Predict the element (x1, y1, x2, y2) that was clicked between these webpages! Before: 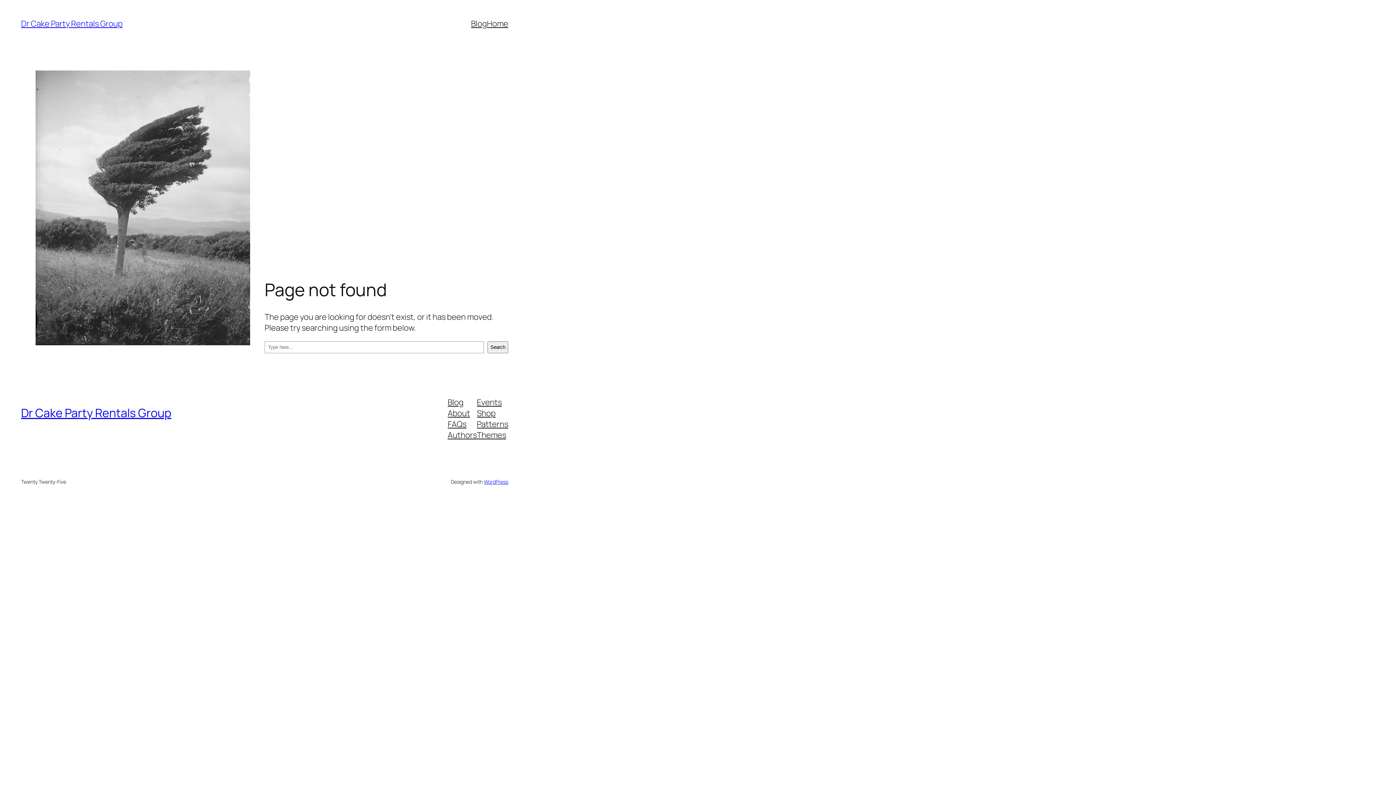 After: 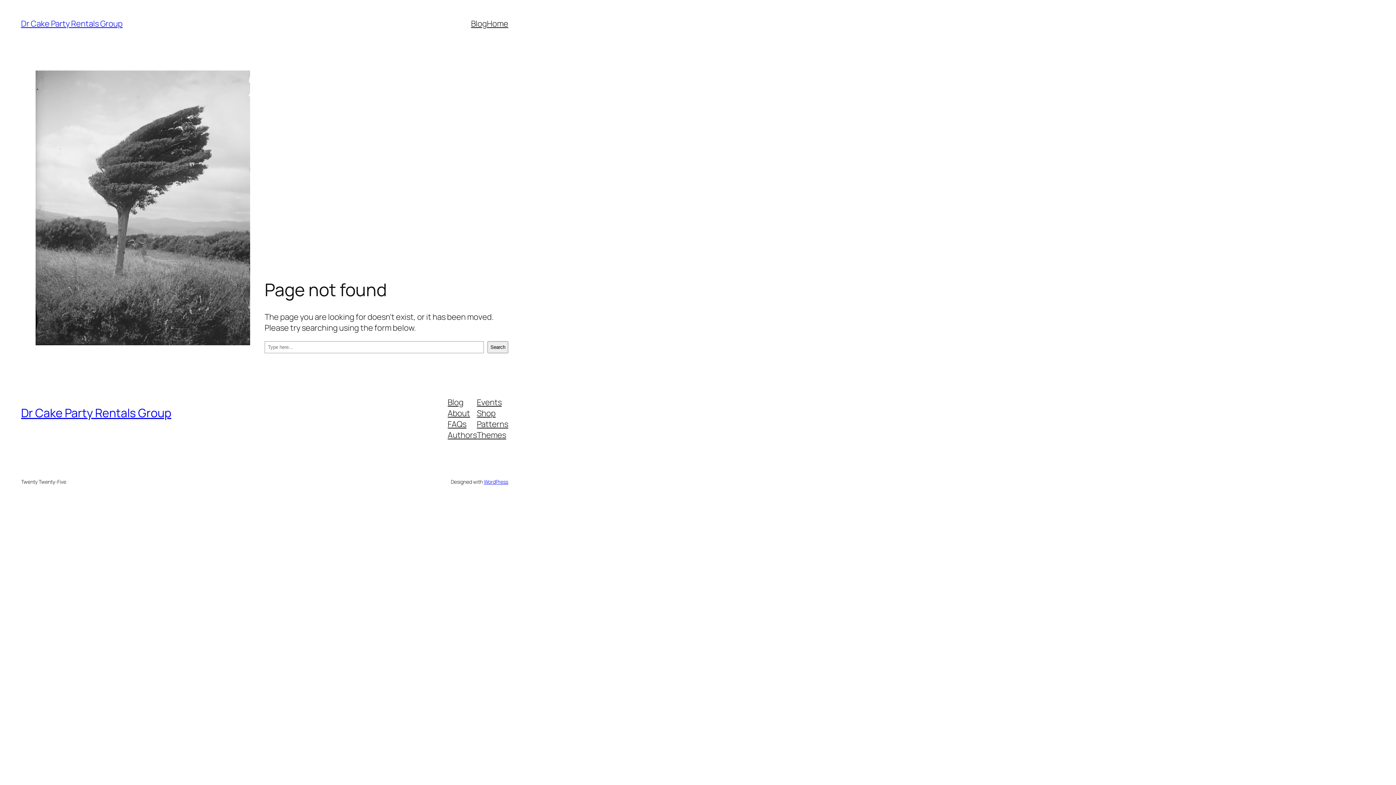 Action: label: Themes bbox: (477, 429, 506, 440)